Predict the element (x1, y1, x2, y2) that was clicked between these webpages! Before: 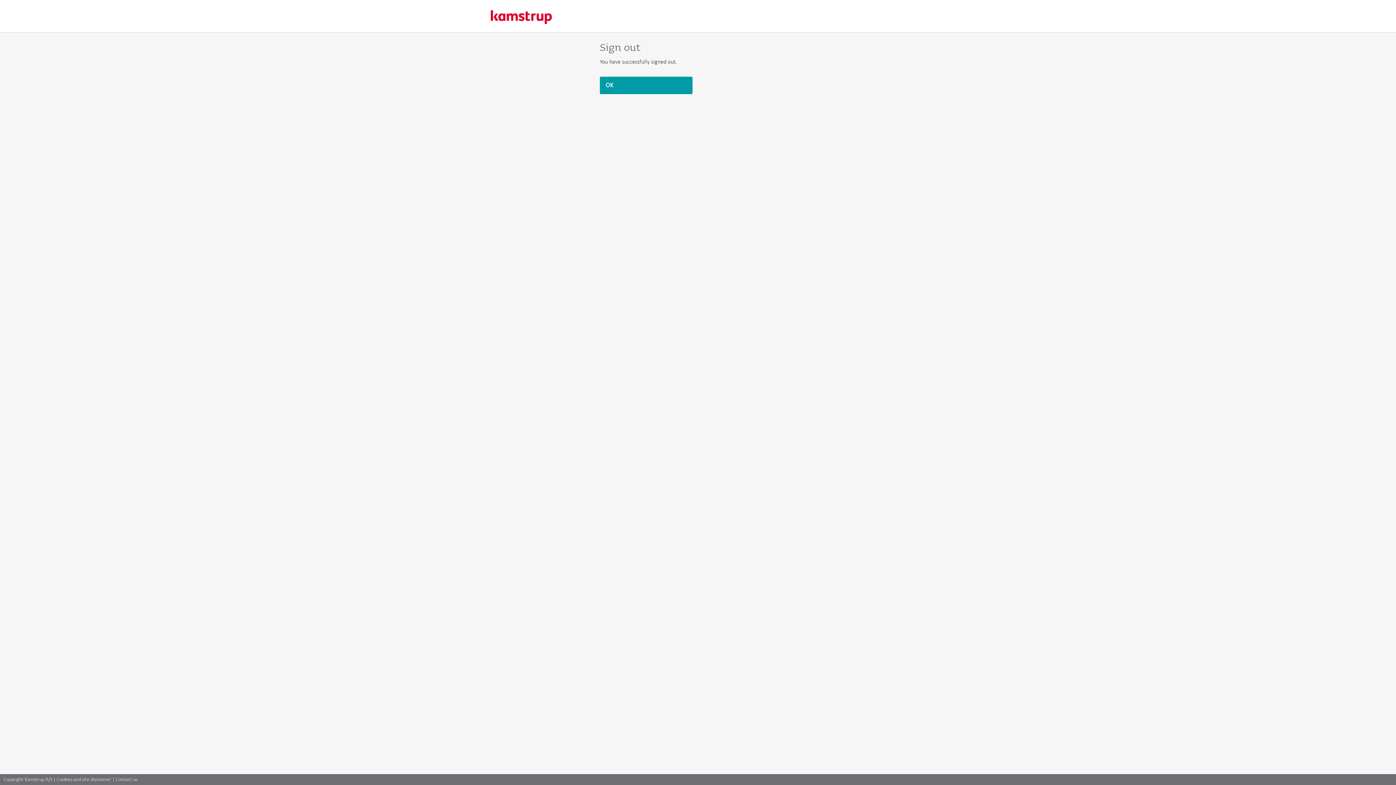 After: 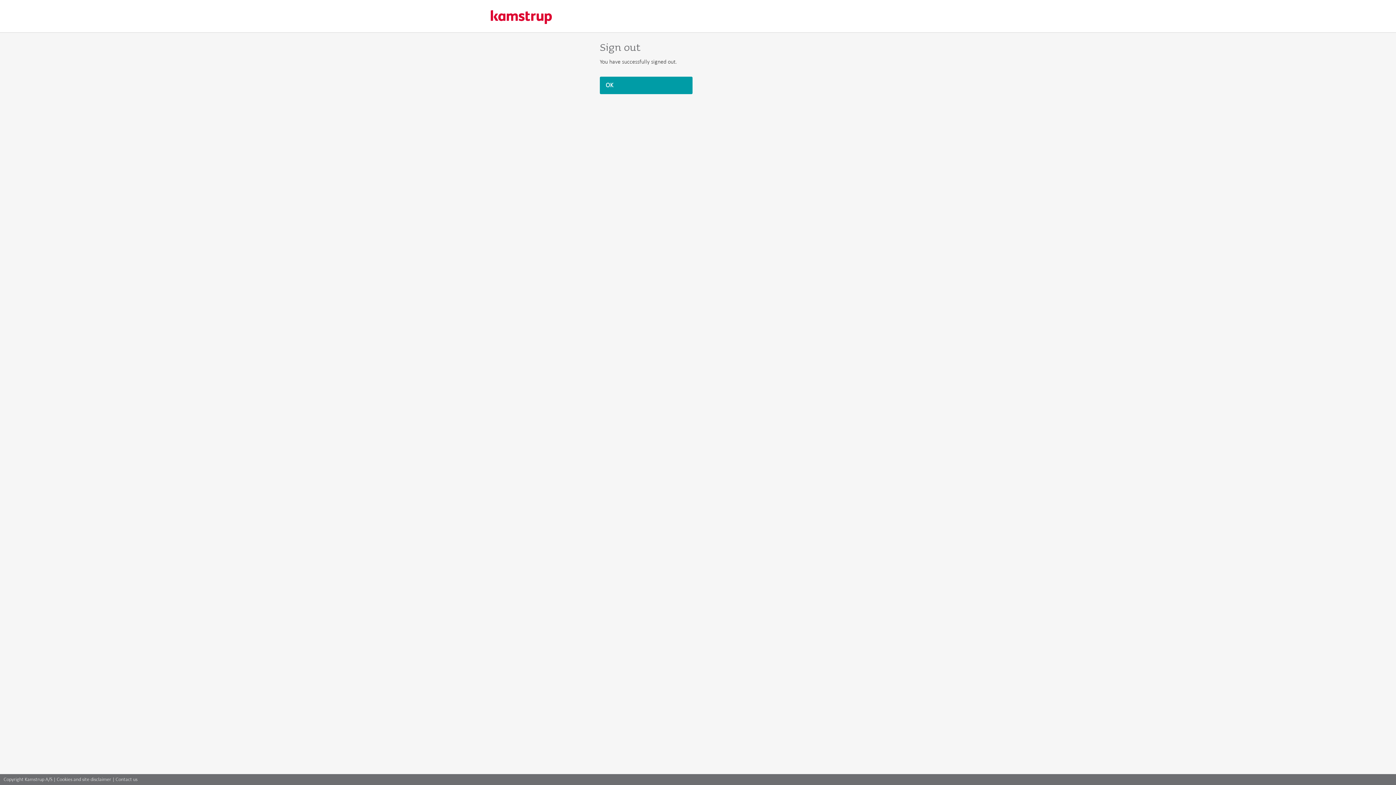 Action: bbox: (130, 777, 154, 782) label: Contact us